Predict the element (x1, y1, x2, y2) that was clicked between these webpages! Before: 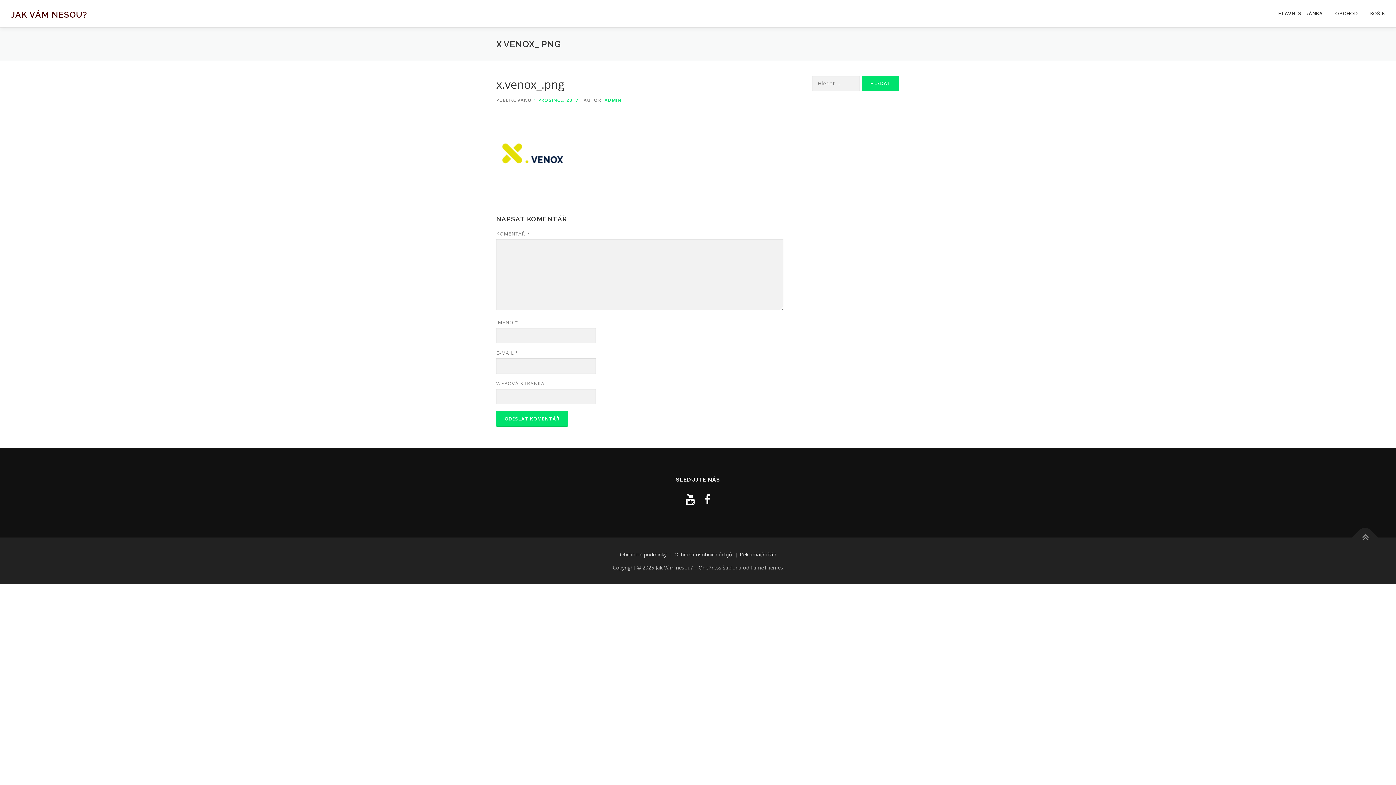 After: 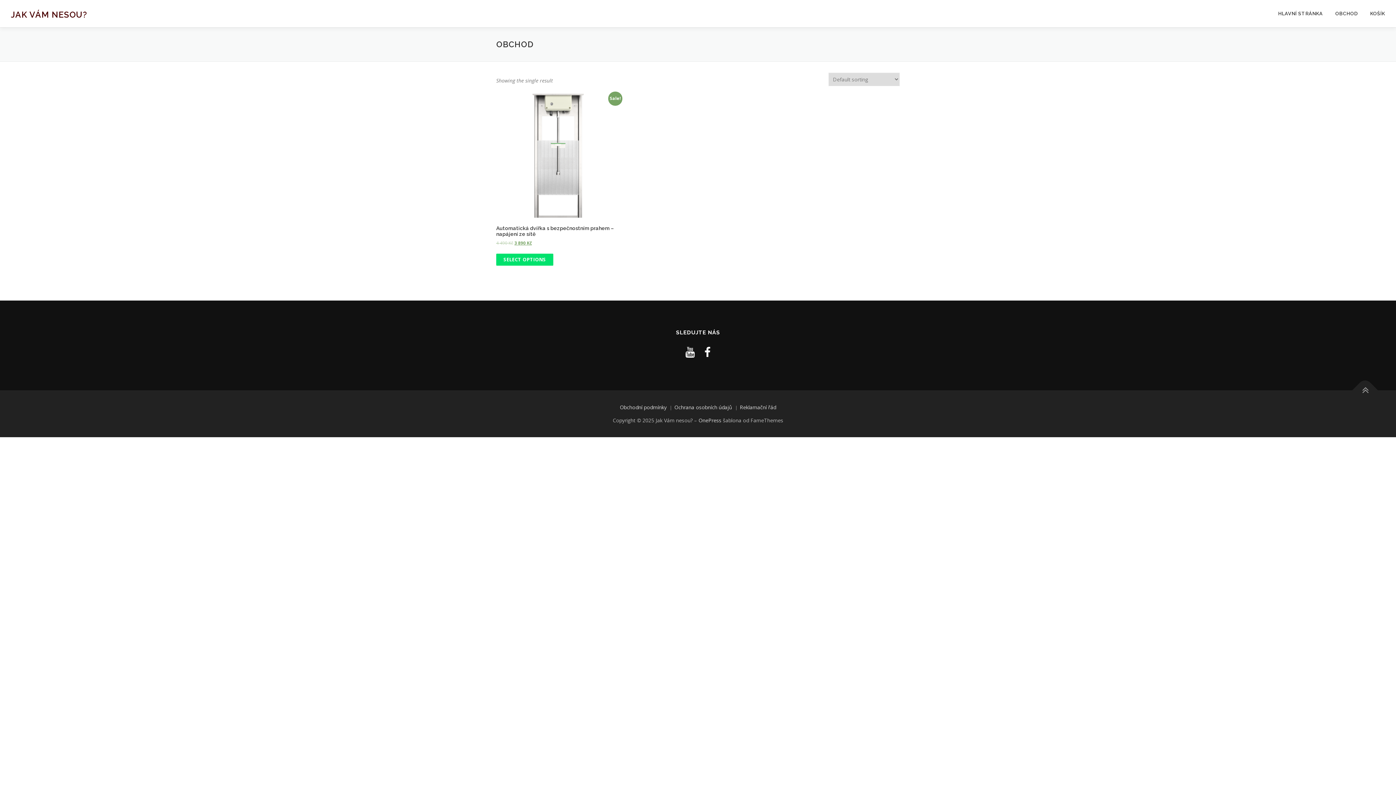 Action: label: OBCHOD bbox: (1329, 0, 1364, 27)